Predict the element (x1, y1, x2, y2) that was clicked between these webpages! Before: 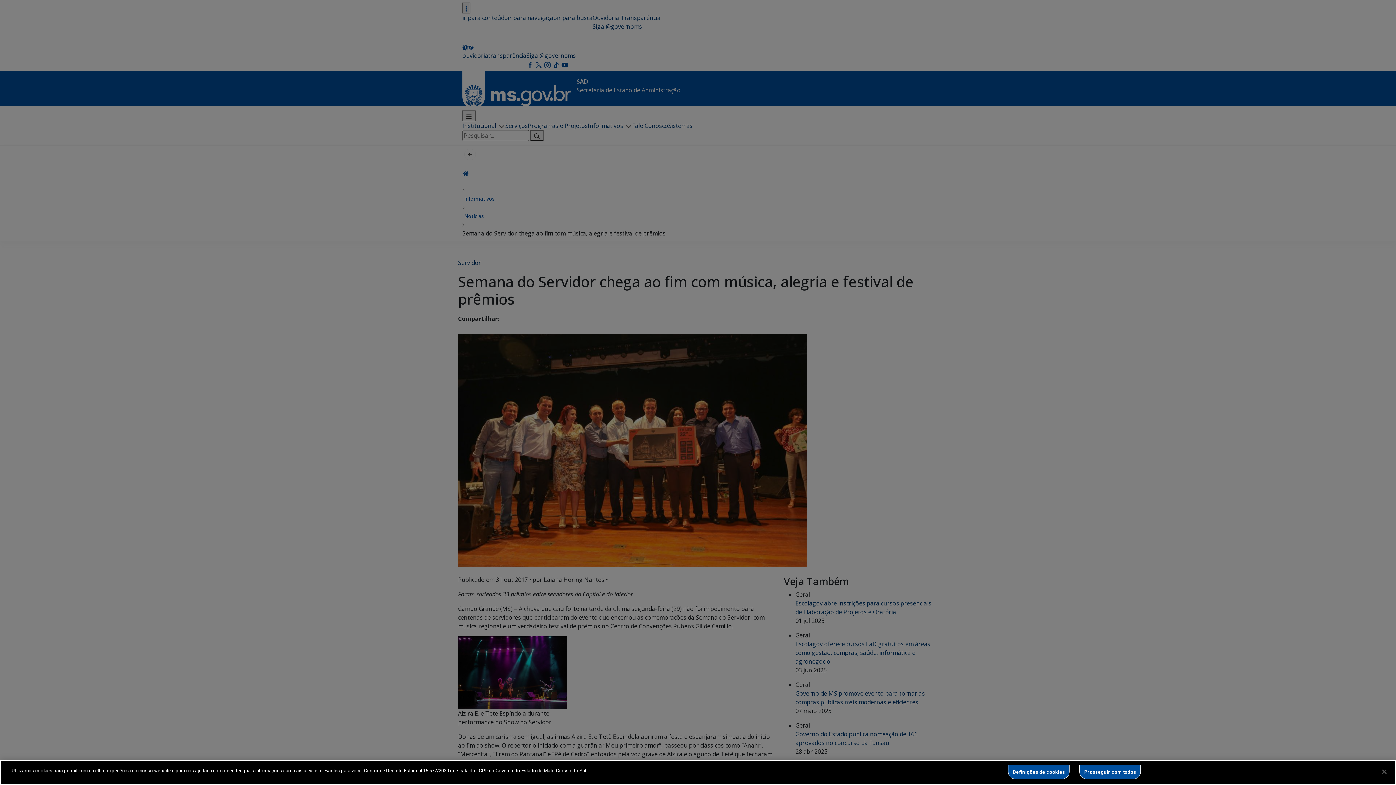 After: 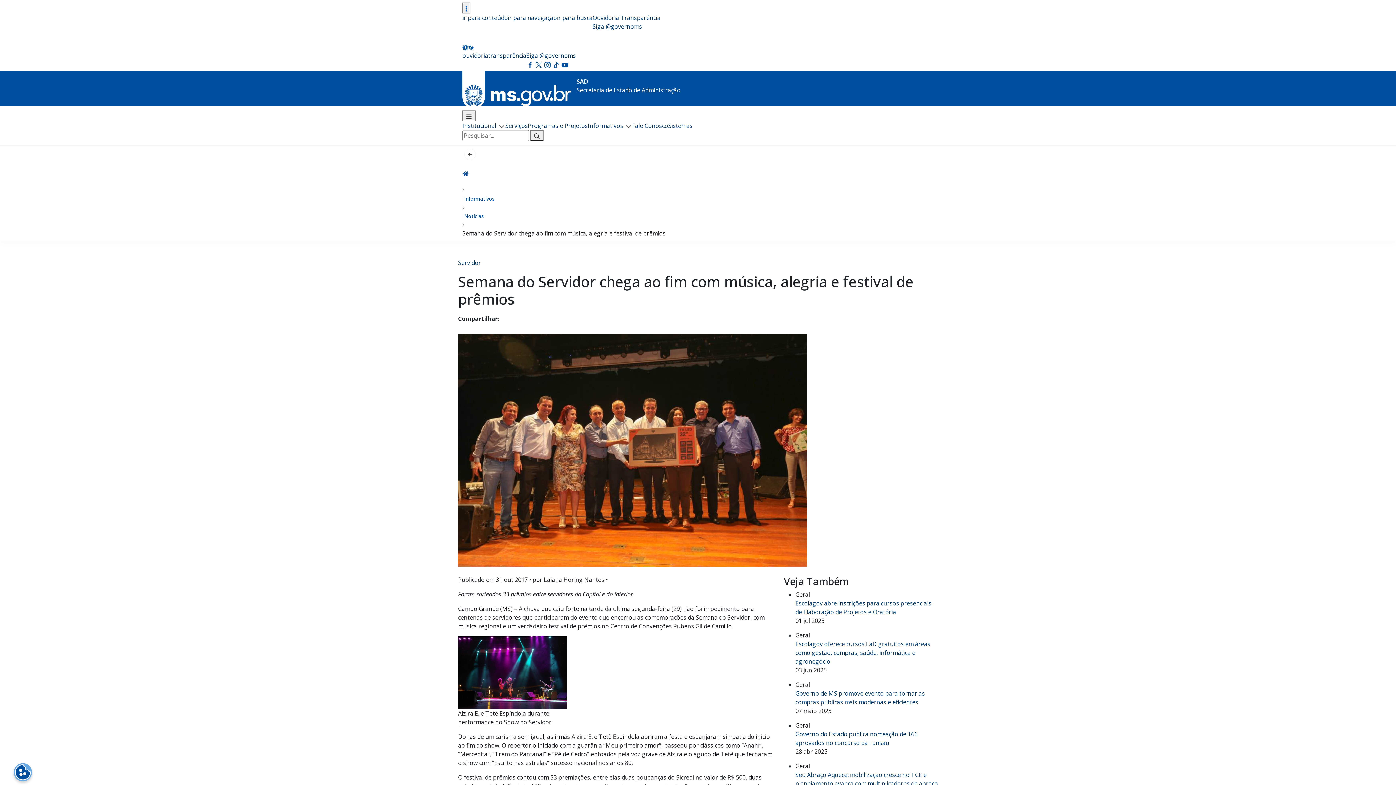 Action: label: Fechar bbox: (1376, 764, 1392, 780)